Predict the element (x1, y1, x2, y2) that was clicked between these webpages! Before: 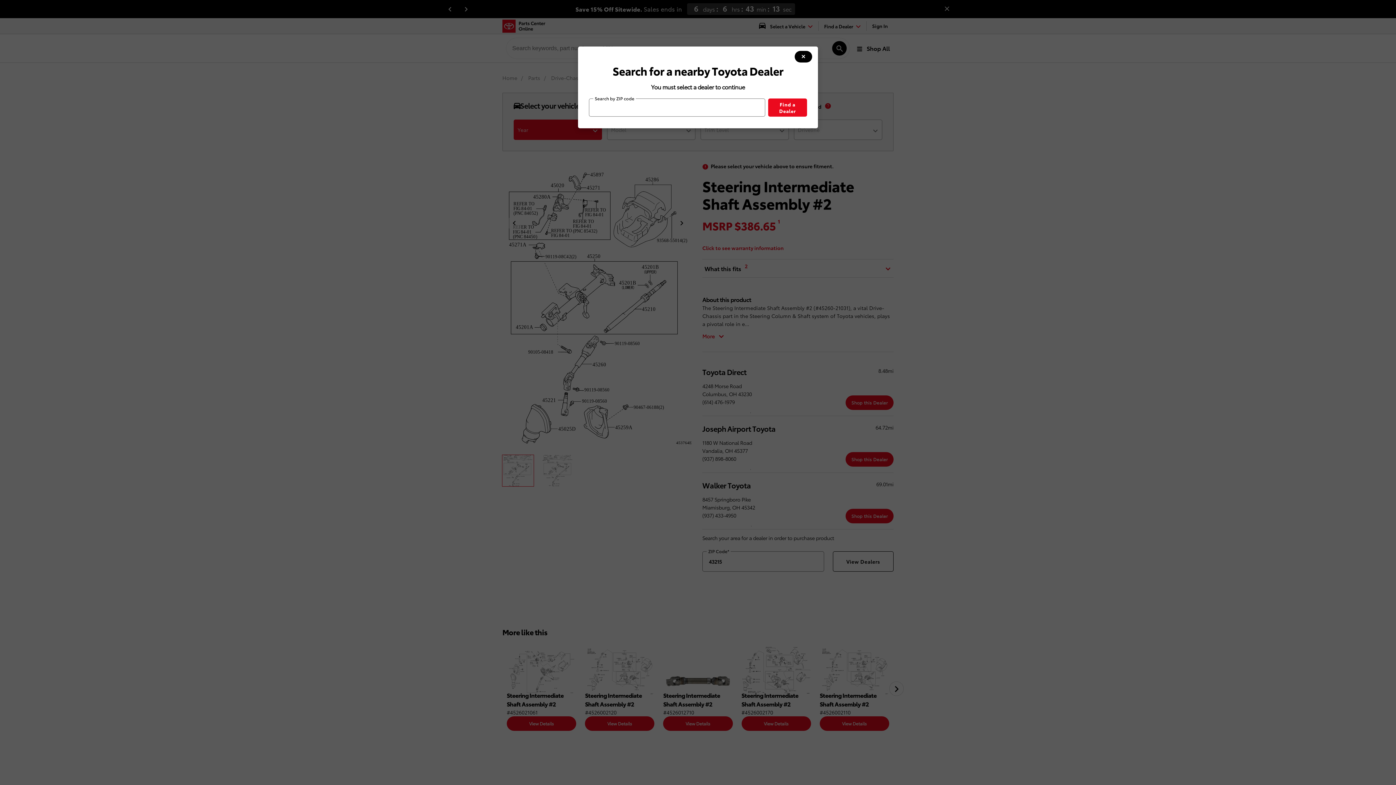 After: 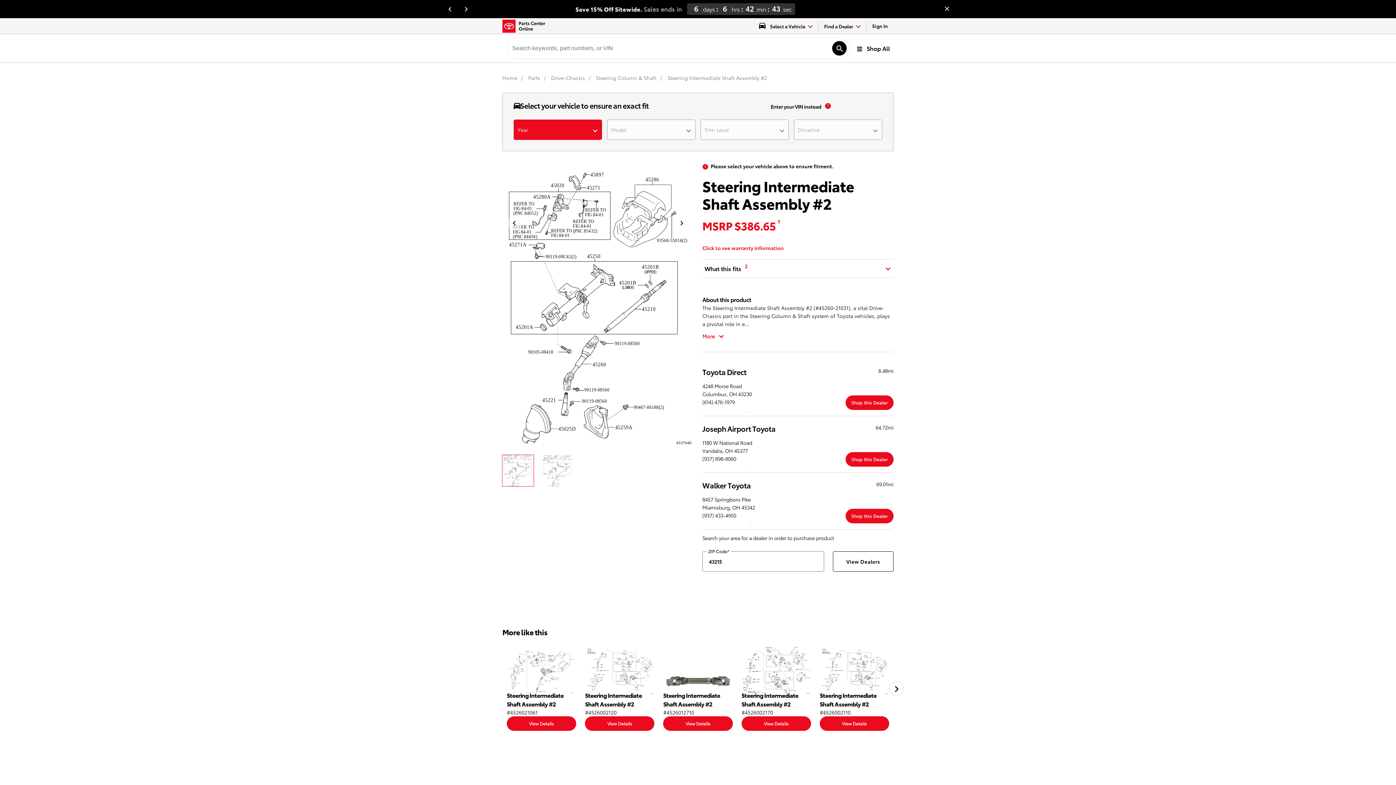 Action: label: modal close button bbox: (794, 50, 812, 62)